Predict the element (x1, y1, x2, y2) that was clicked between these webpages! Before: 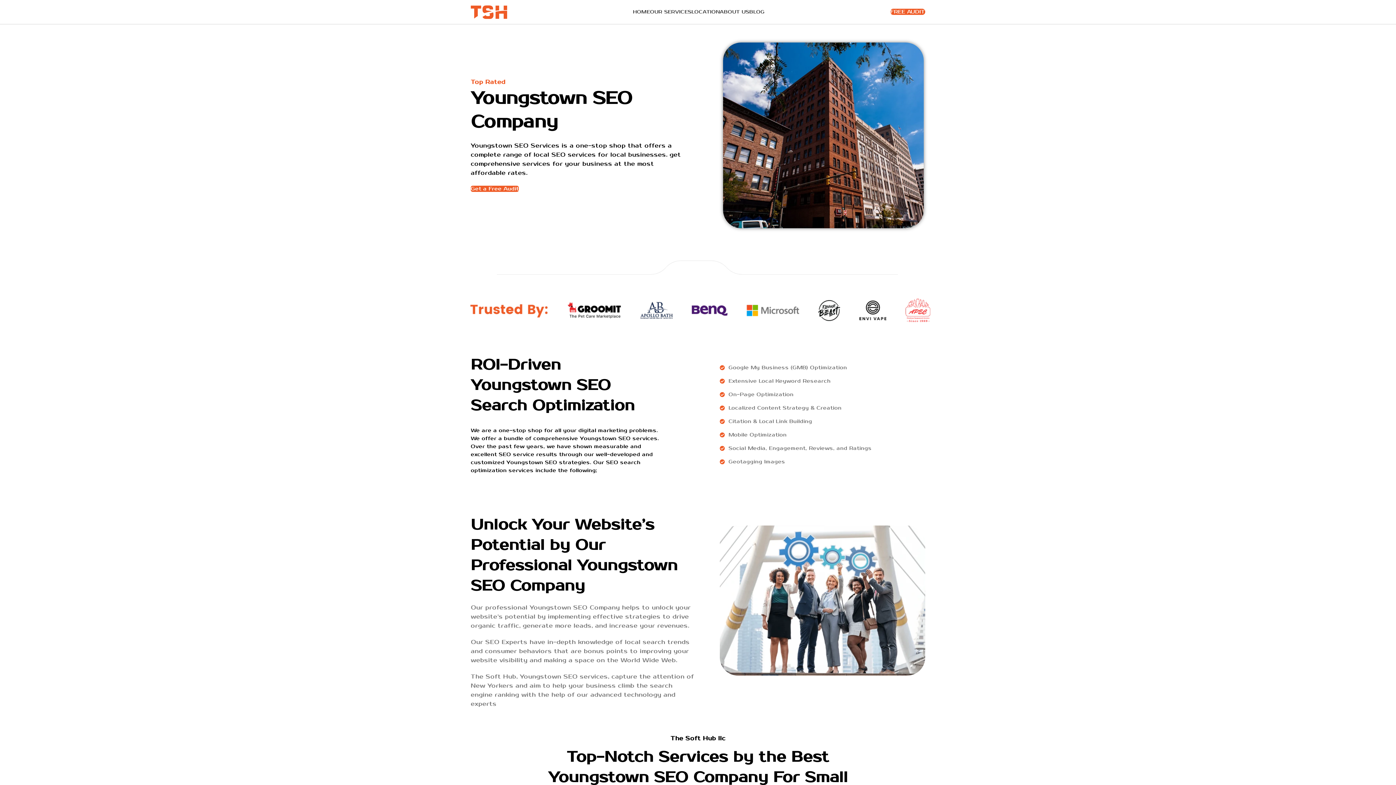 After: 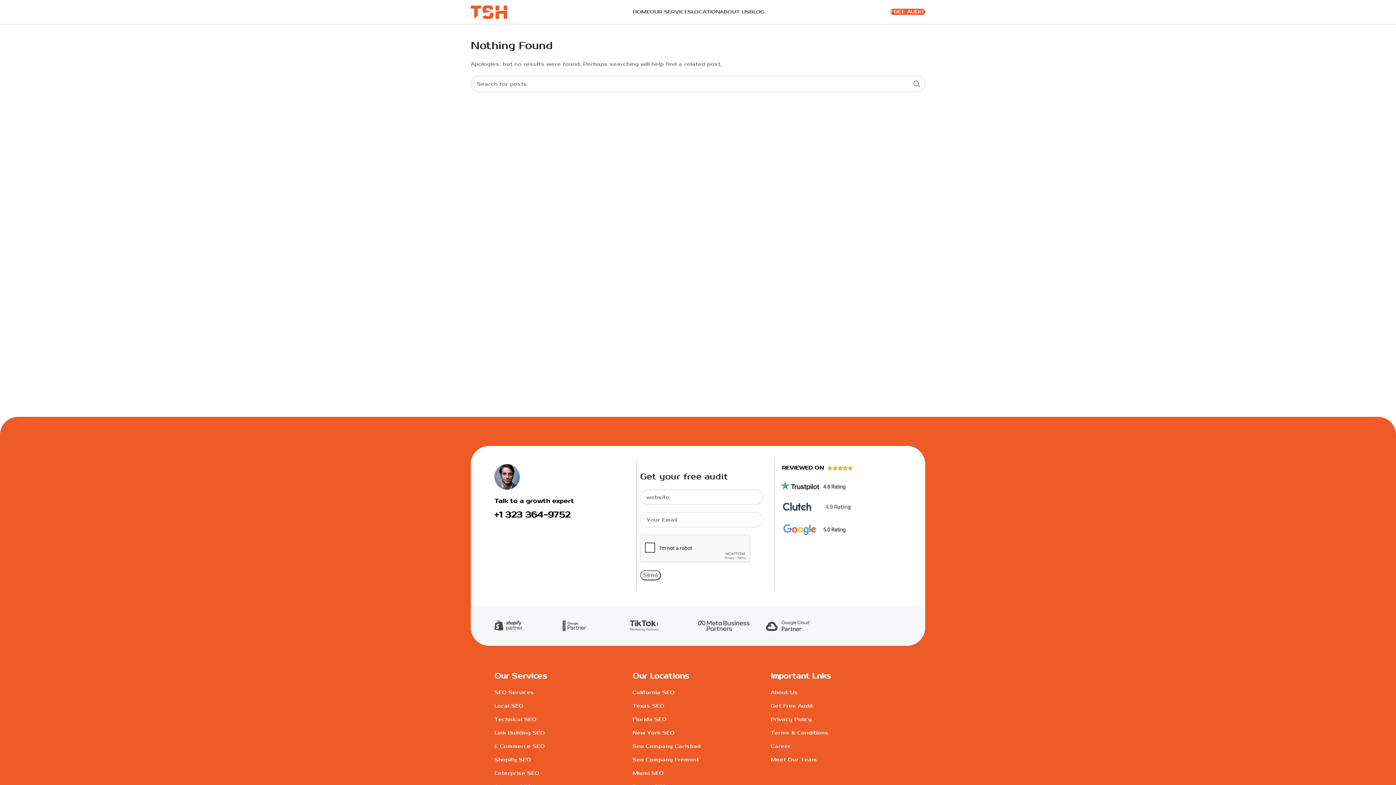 Action: bbox: (749, 4, 764, 19) label: BLOG